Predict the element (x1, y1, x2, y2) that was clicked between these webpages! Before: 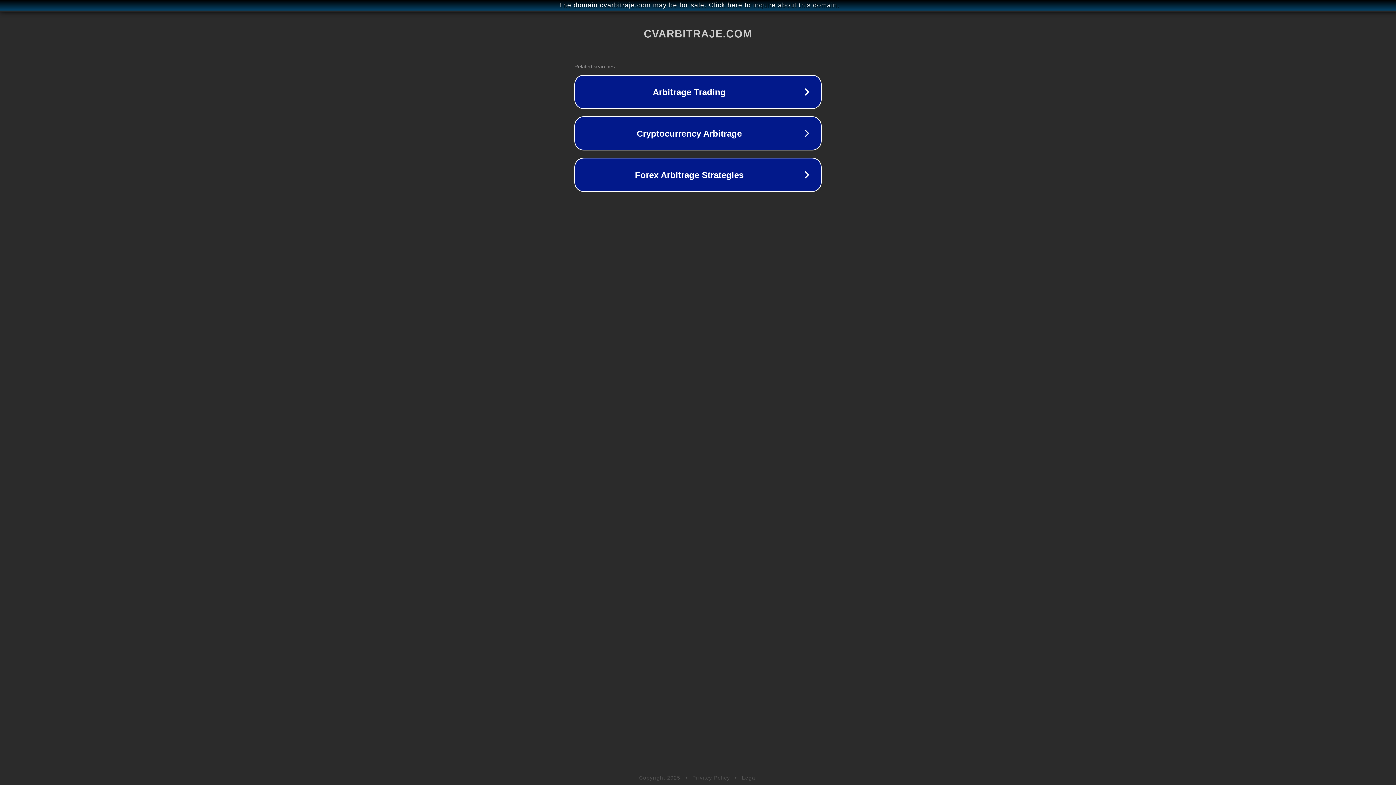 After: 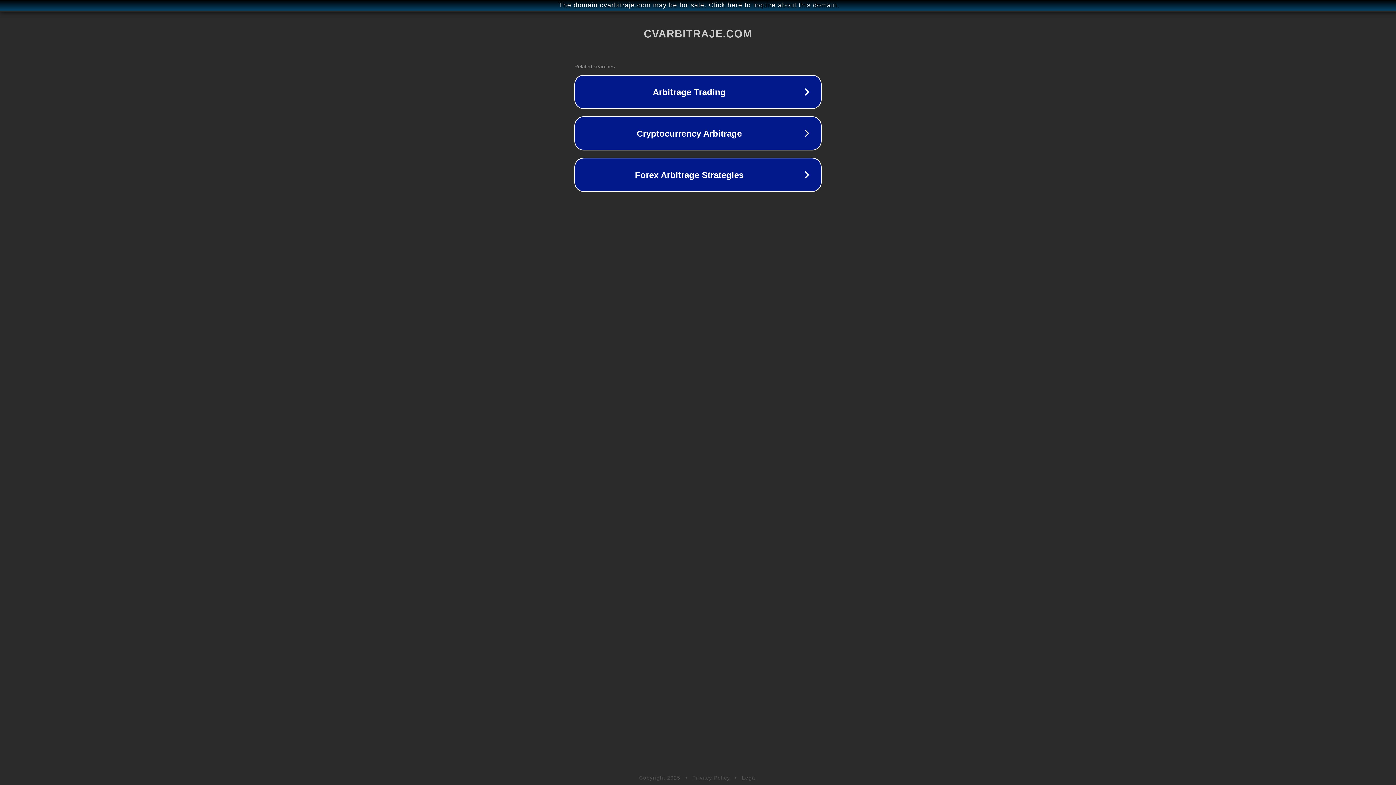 Action: bbox: (742, 775, 757, 781) label: Legal